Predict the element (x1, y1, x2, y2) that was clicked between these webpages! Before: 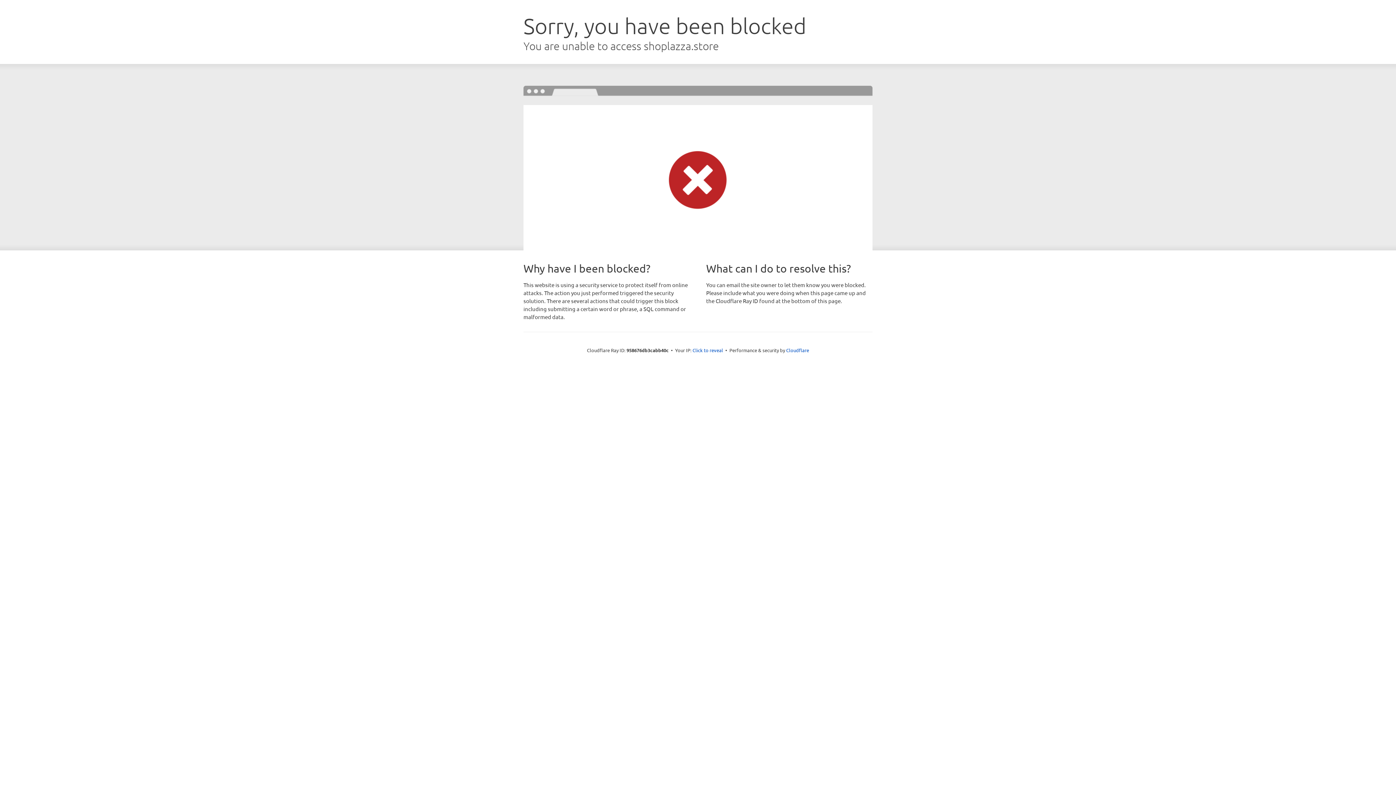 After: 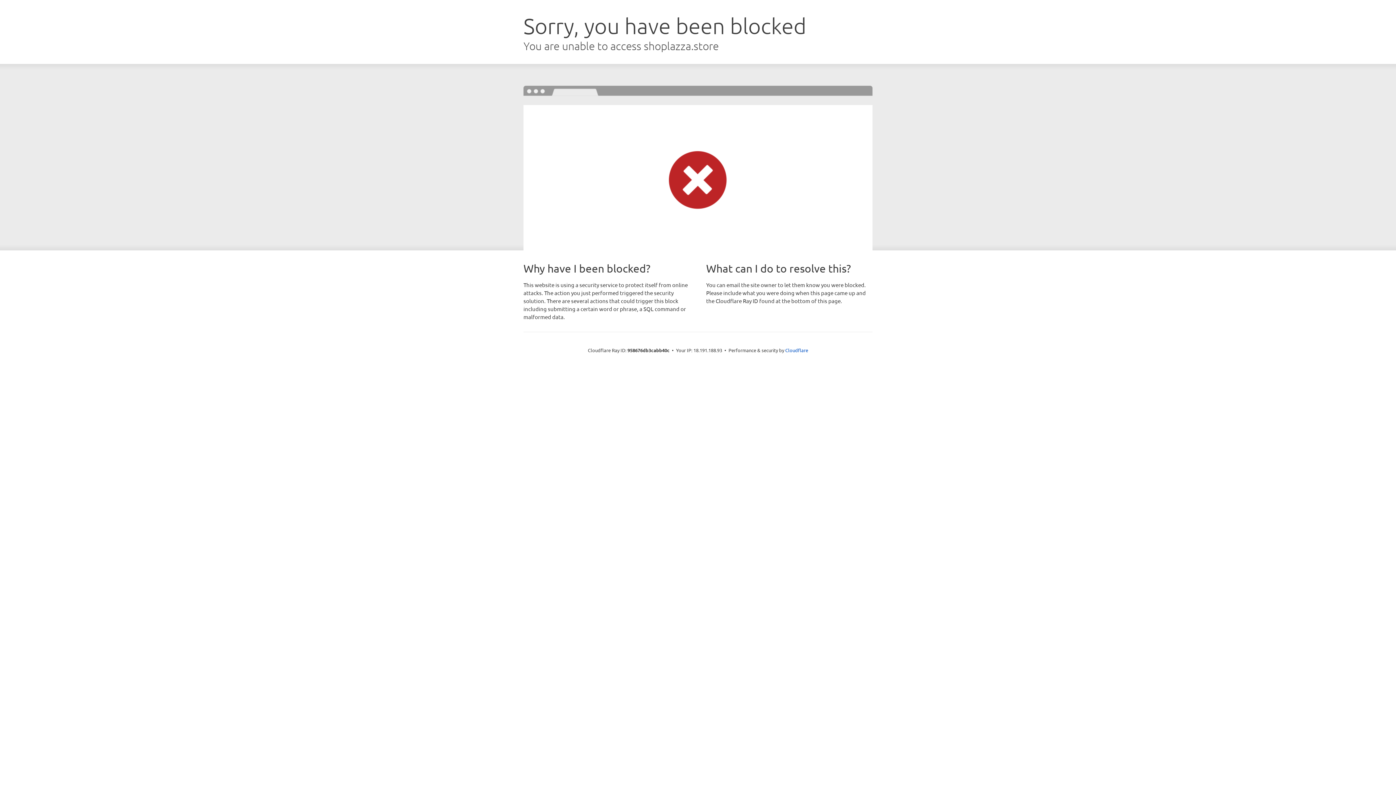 Action: label: Click to reveal bbox: (692, 346, 723, 353)